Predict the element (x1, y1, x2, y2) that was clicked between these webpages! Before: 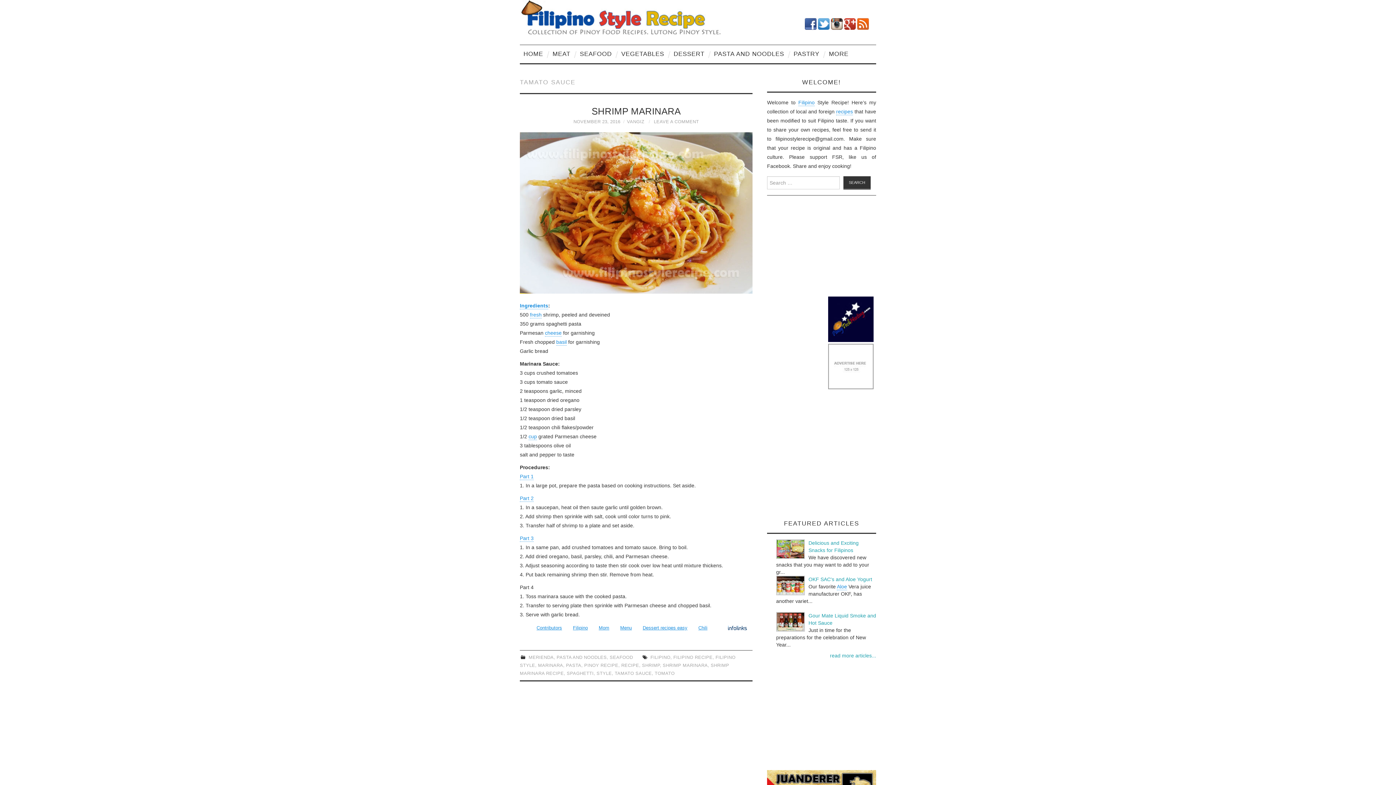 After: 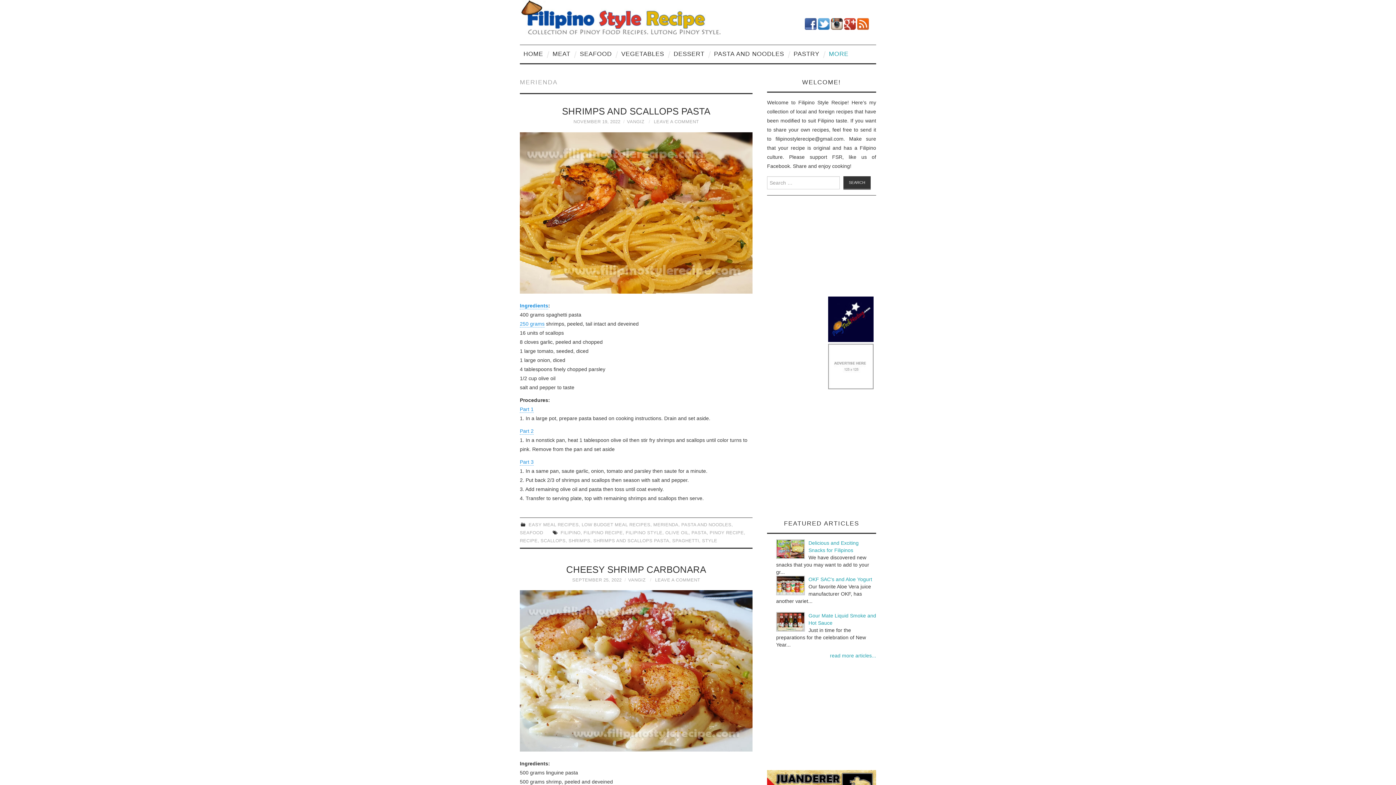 Action: bbox: (528, 655, 553, 660) label: MERIENDA